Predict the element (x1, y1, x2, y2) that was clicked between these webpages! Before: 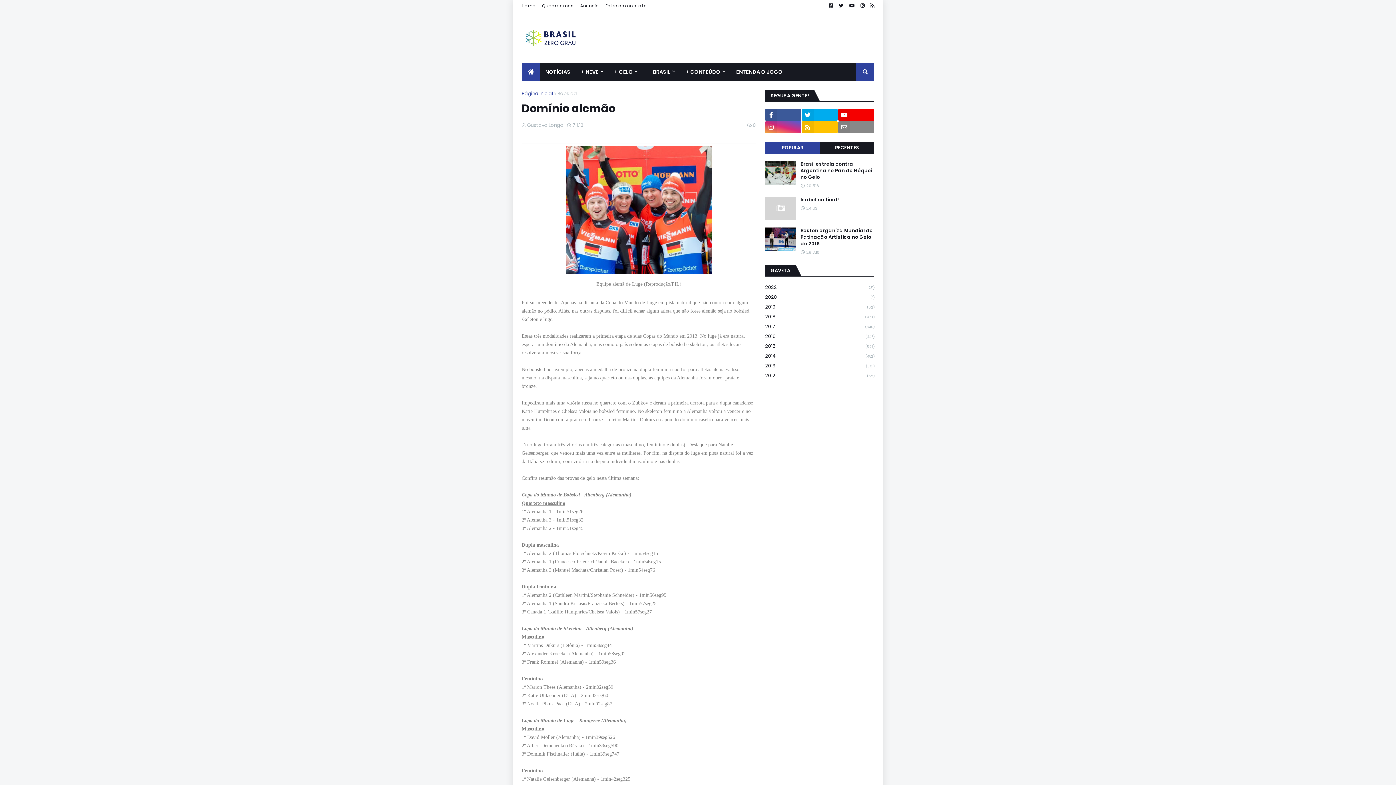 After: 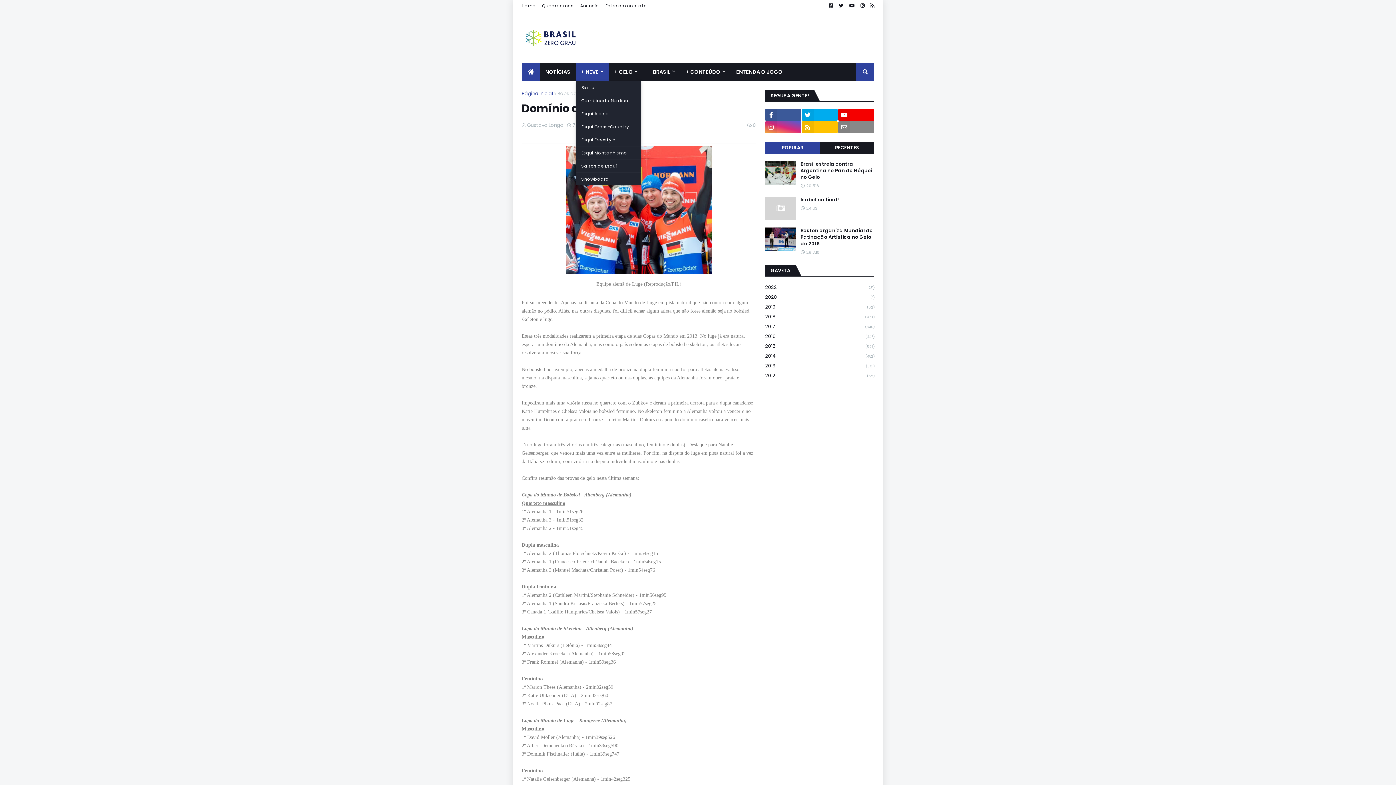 Action: bbox: (576, 62, 609, 81) label: + NEVE